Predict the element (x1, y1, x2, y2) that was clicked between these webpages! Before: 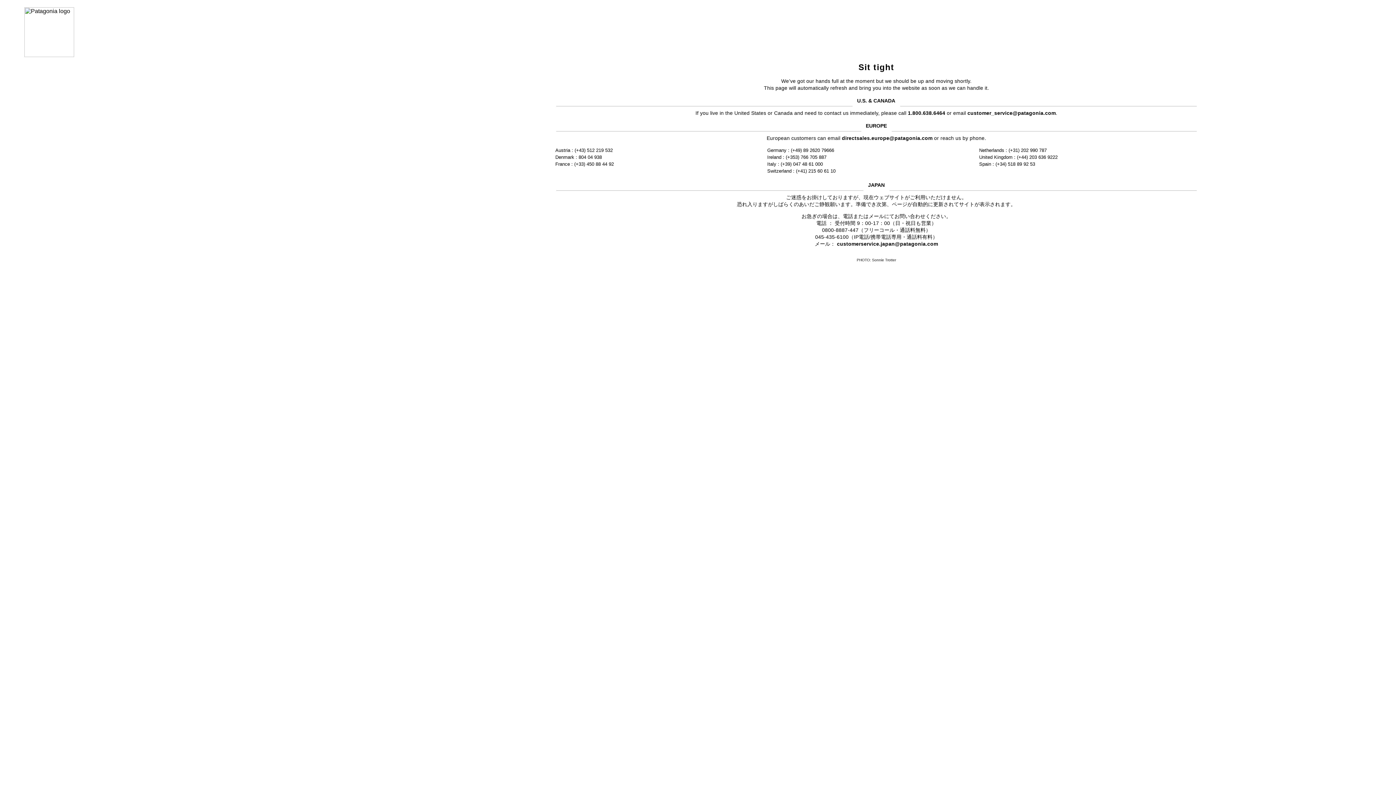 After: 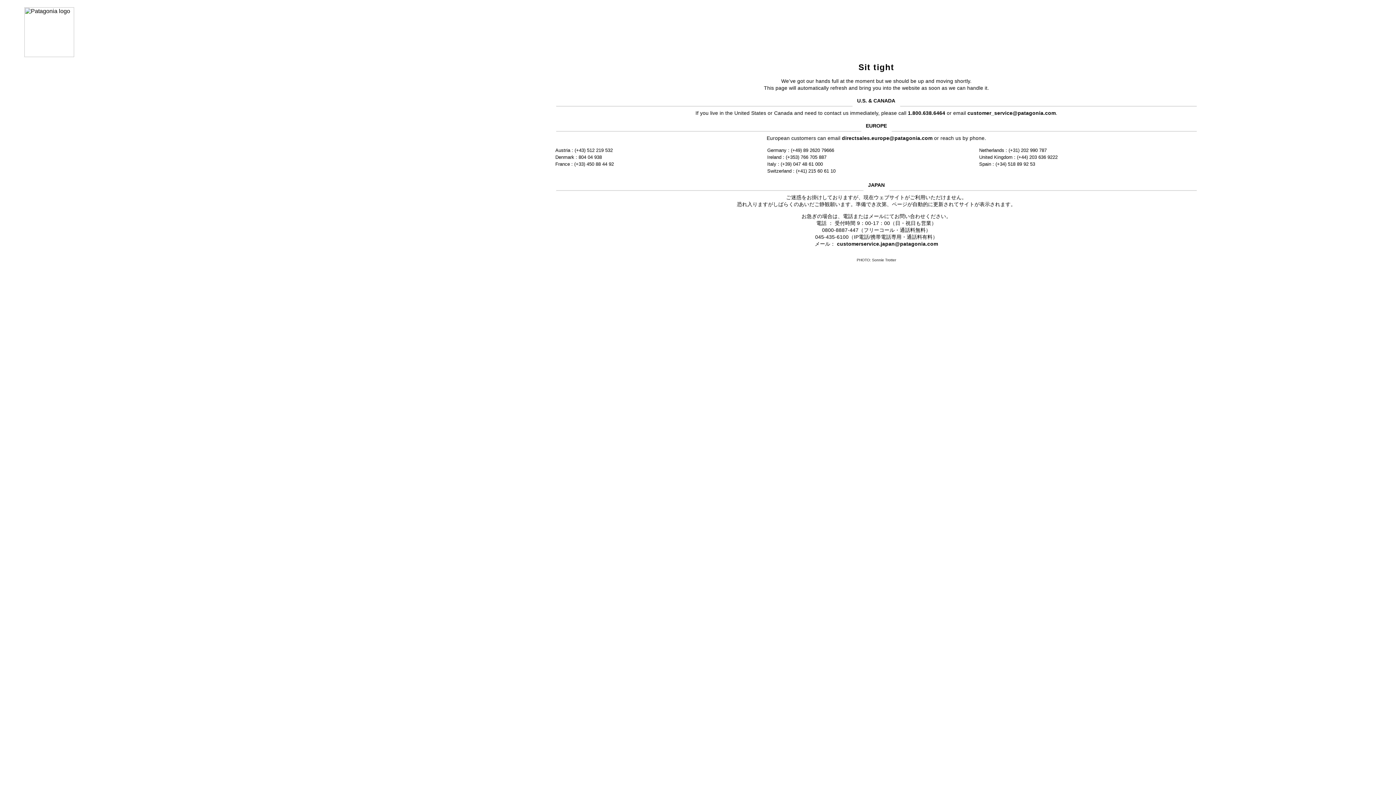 Action: label: customer_service@patagonia.com bbox: (967, 110, 1056, 115)